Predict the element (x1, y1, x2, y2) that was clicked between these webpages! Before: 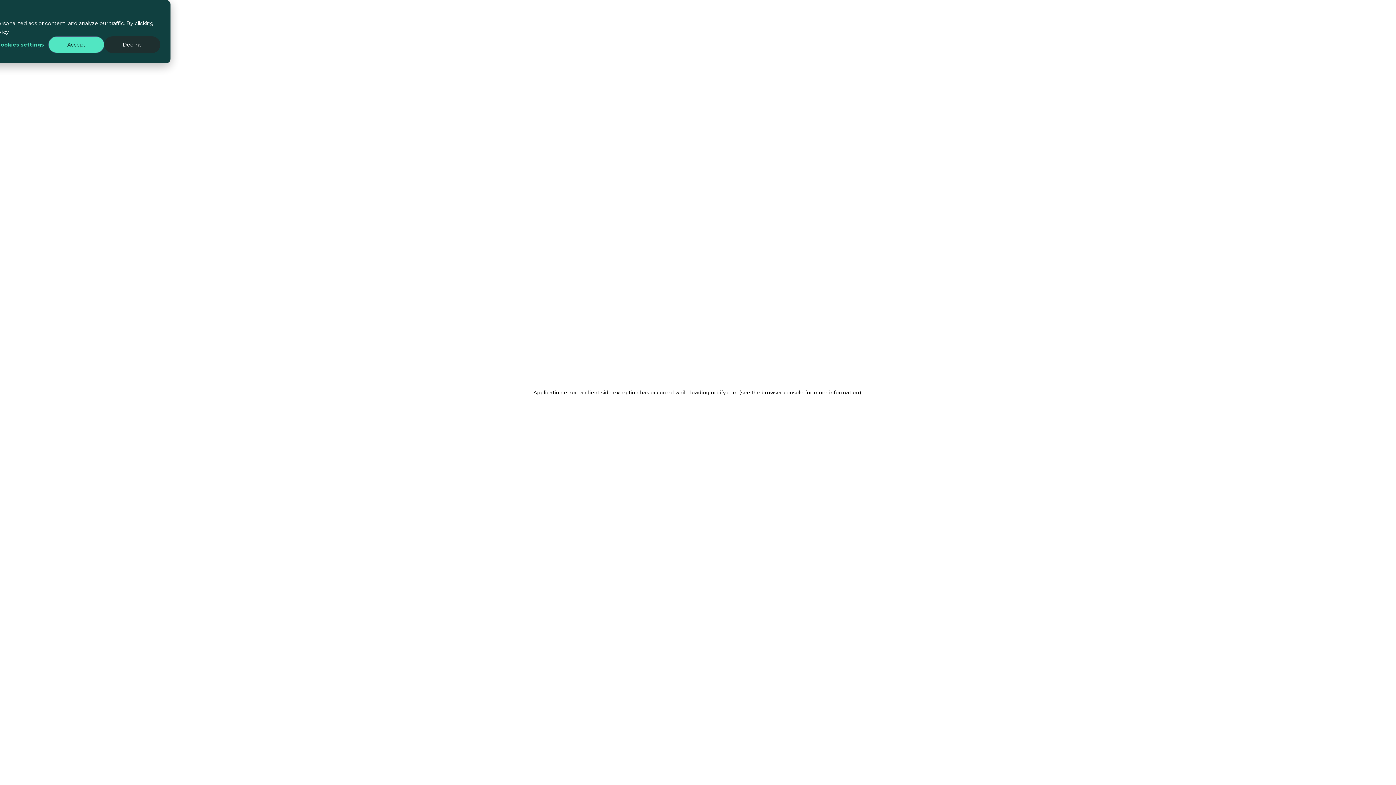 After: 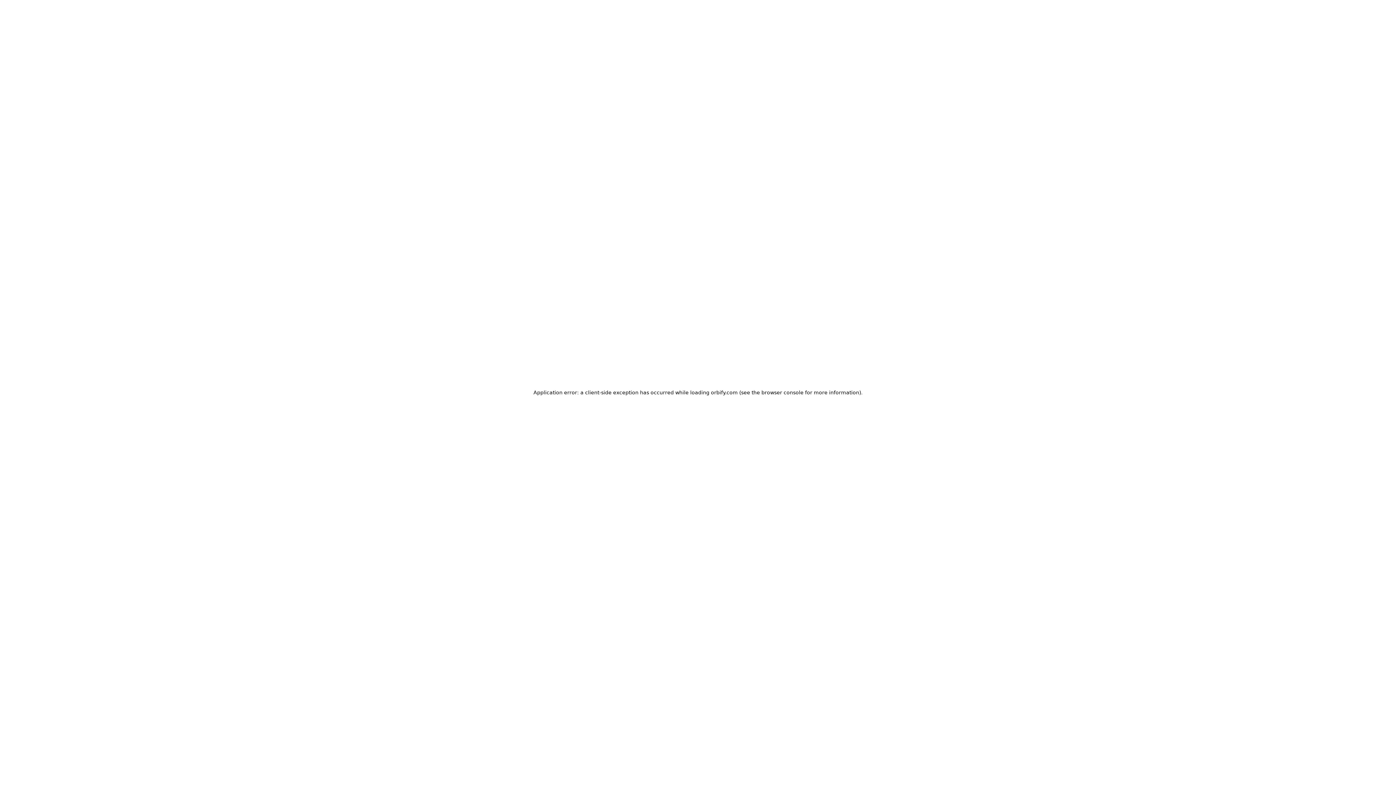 Action: bbox: (104, 36, 160, 53) label: Decline